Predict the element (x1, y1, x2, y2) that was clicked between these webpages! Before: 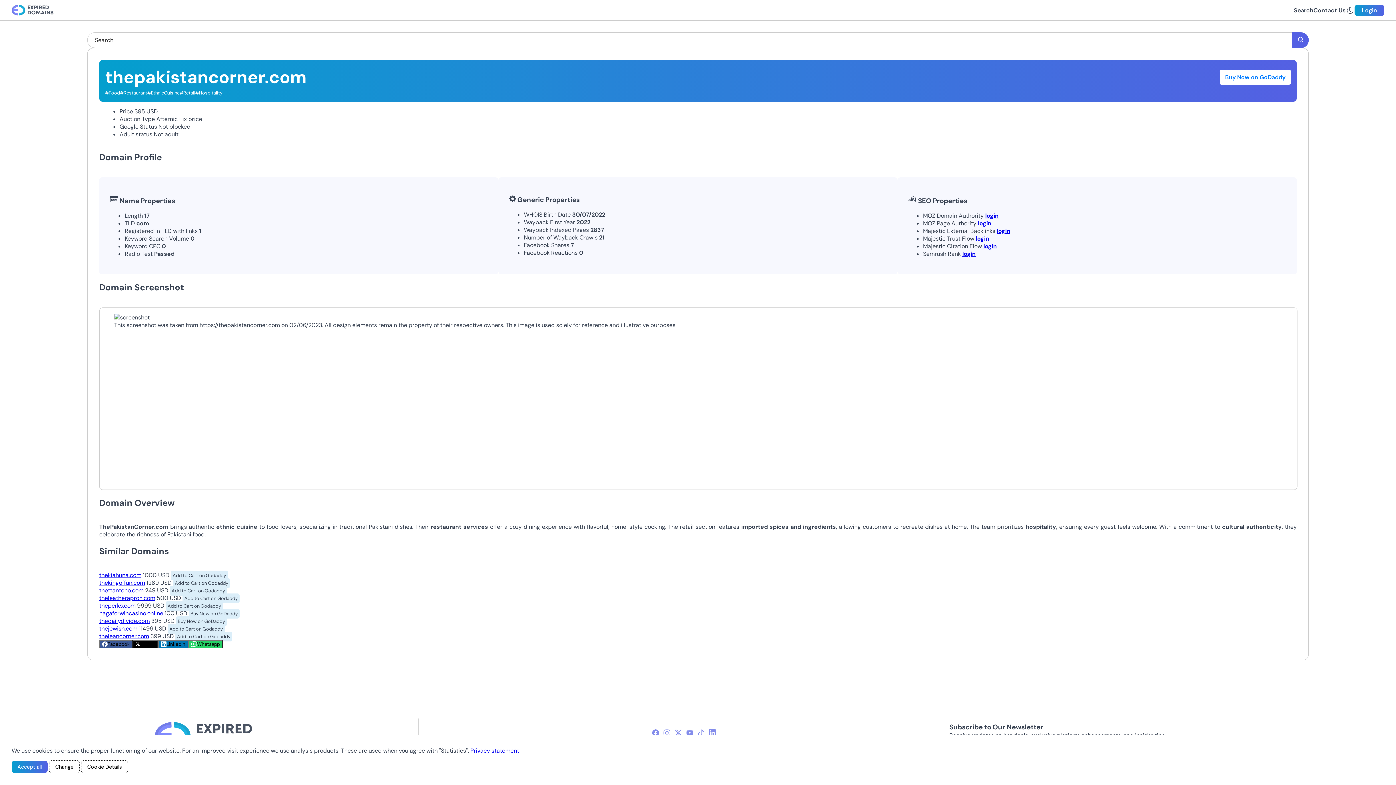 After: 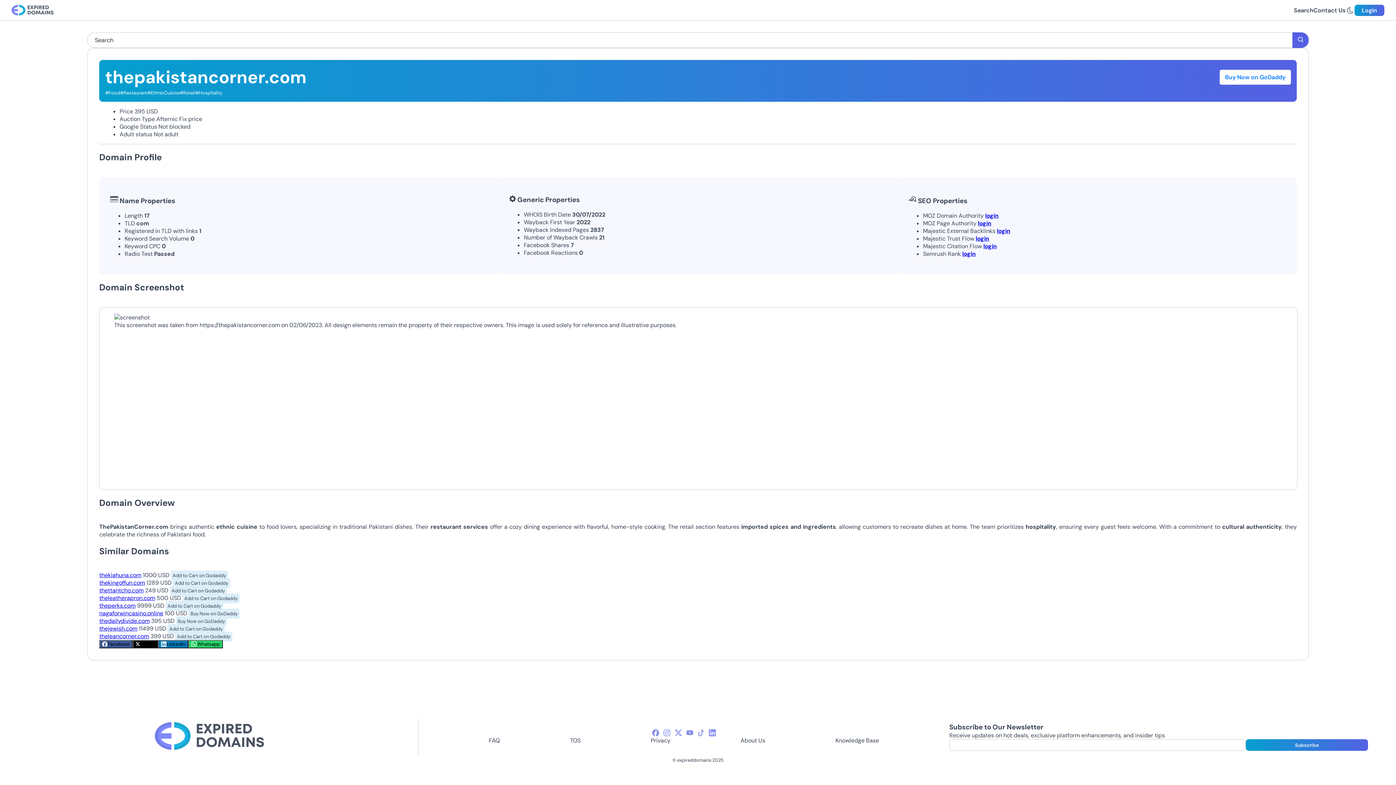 Action: label: Accept all bbox: (11, 761, 47, 773)